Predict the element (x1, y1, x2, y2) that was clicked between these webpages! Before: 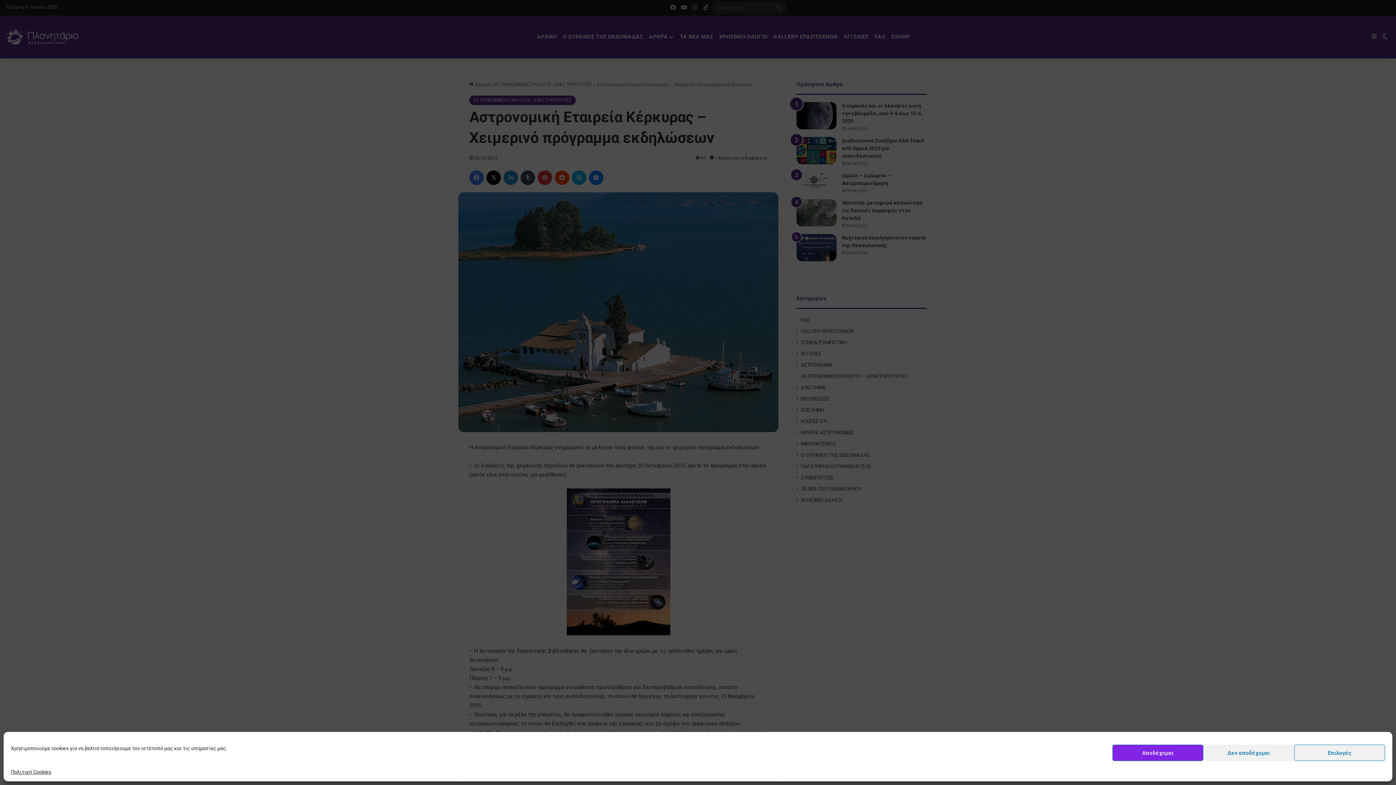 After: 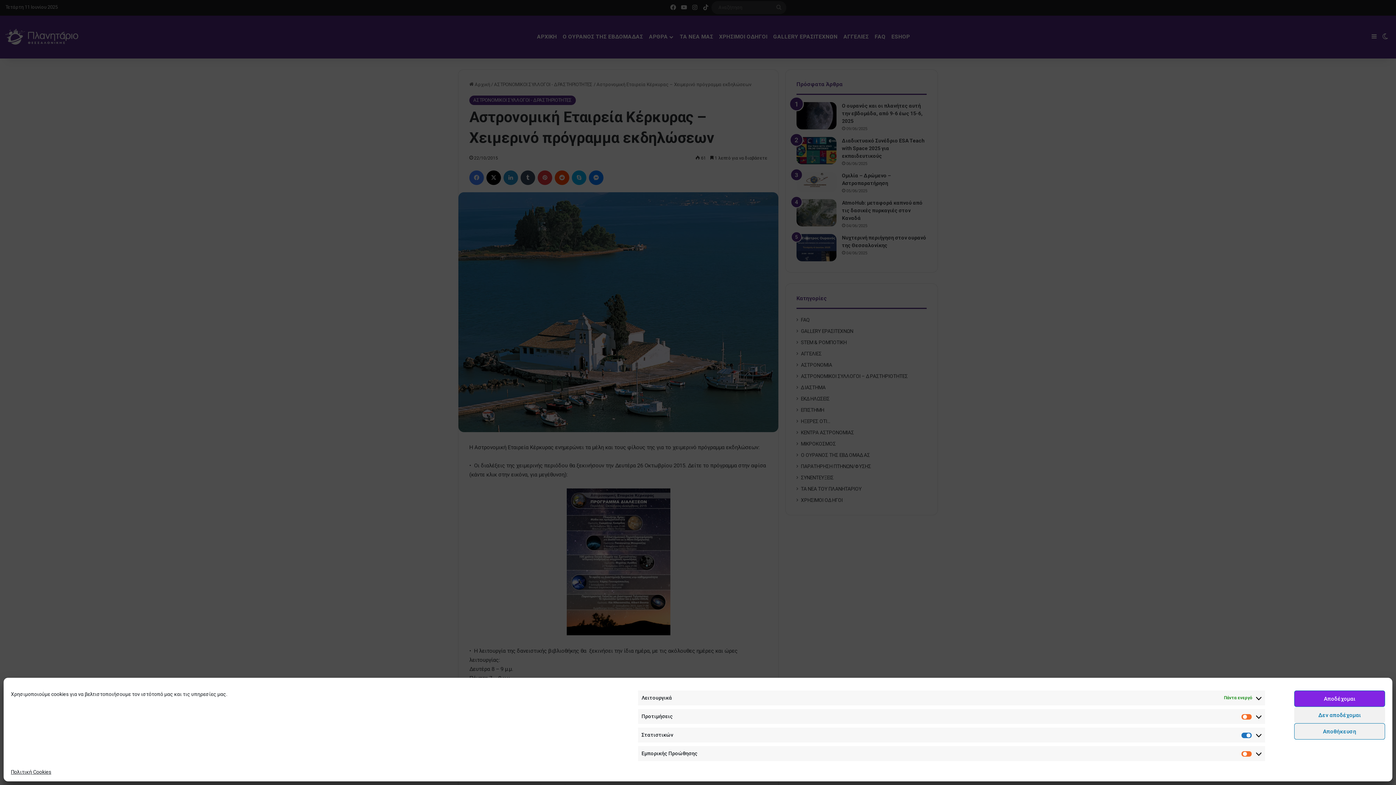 Action: bbox: (1294, 745, 1385, 761) label: Επιλογές